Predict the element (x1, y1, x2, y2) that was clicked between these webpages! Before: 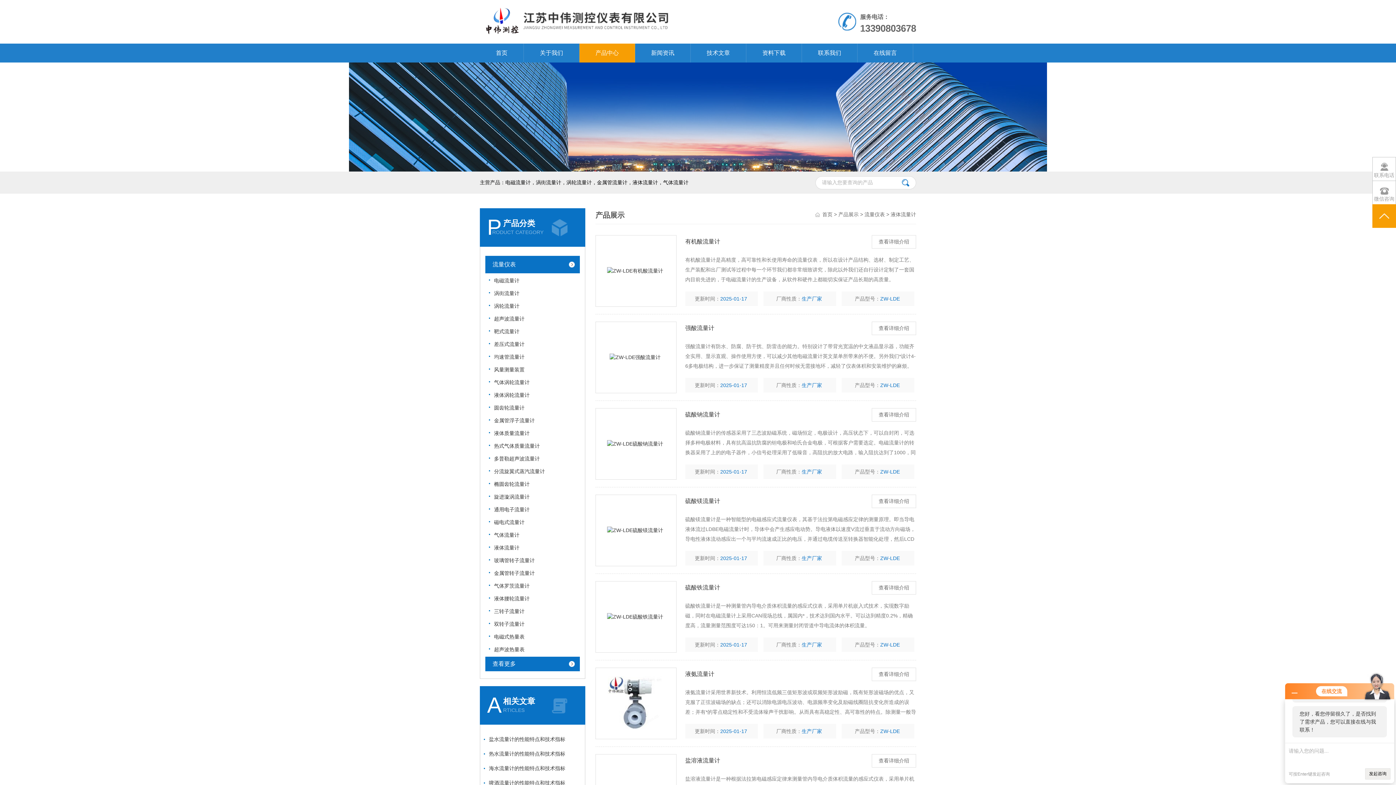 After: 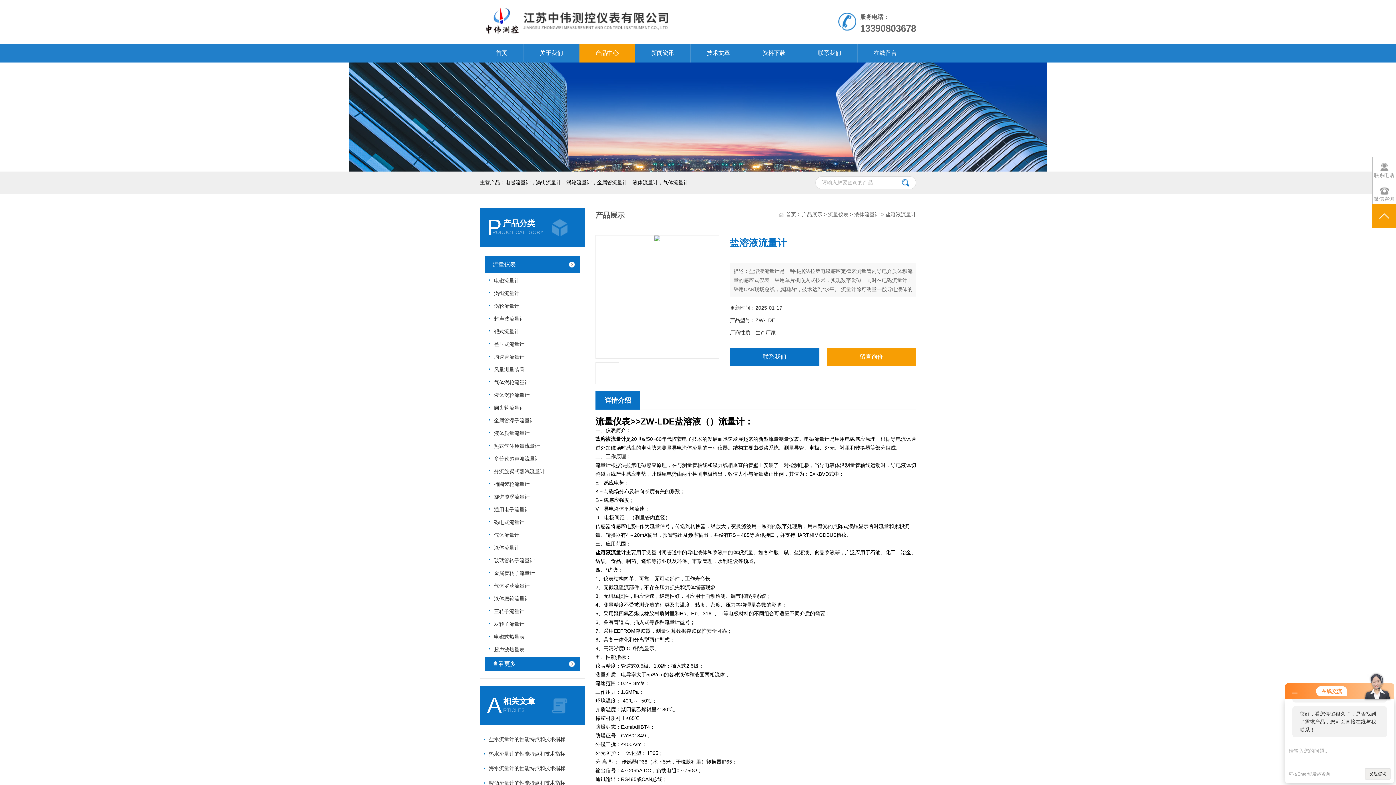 Action: label: 盐溶液流量计 bbox: (685, 754, 870, 767)